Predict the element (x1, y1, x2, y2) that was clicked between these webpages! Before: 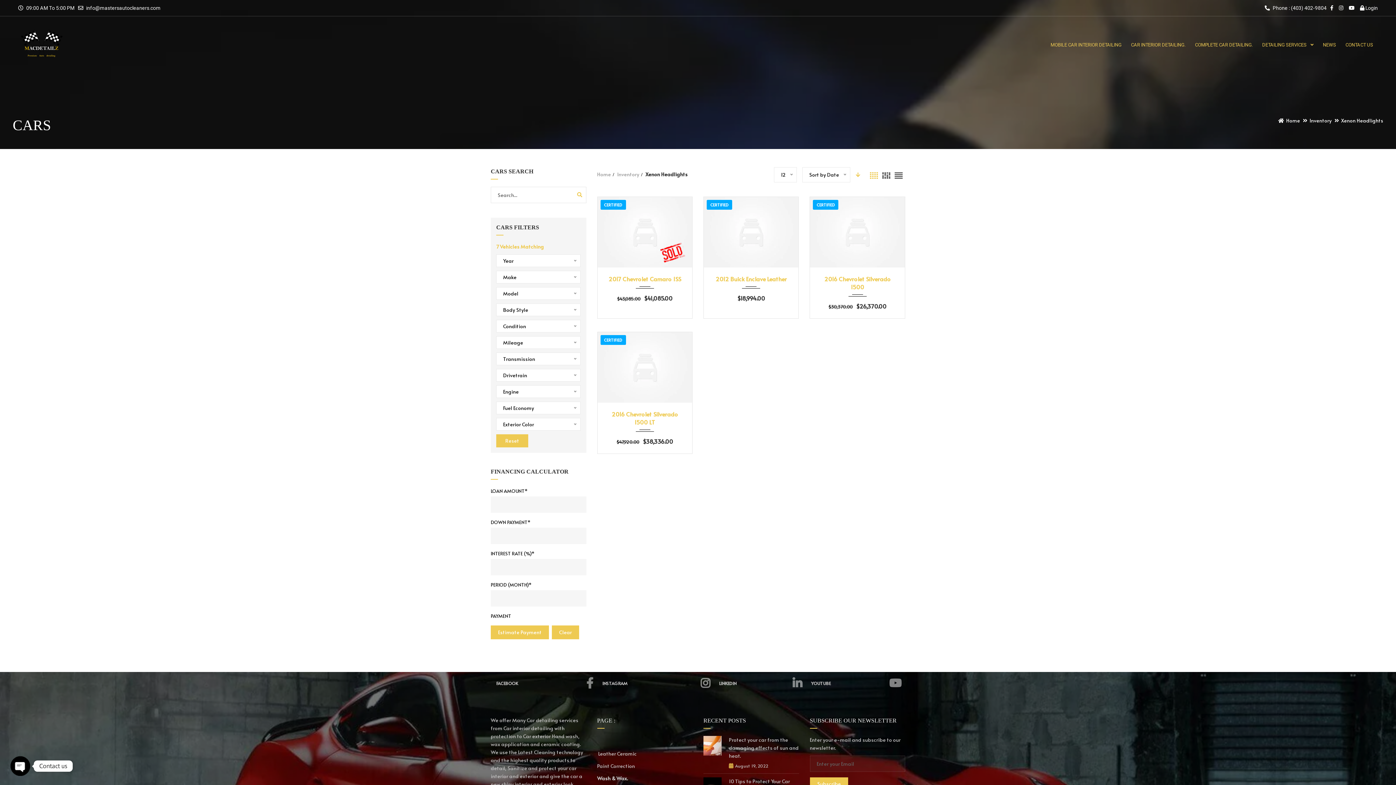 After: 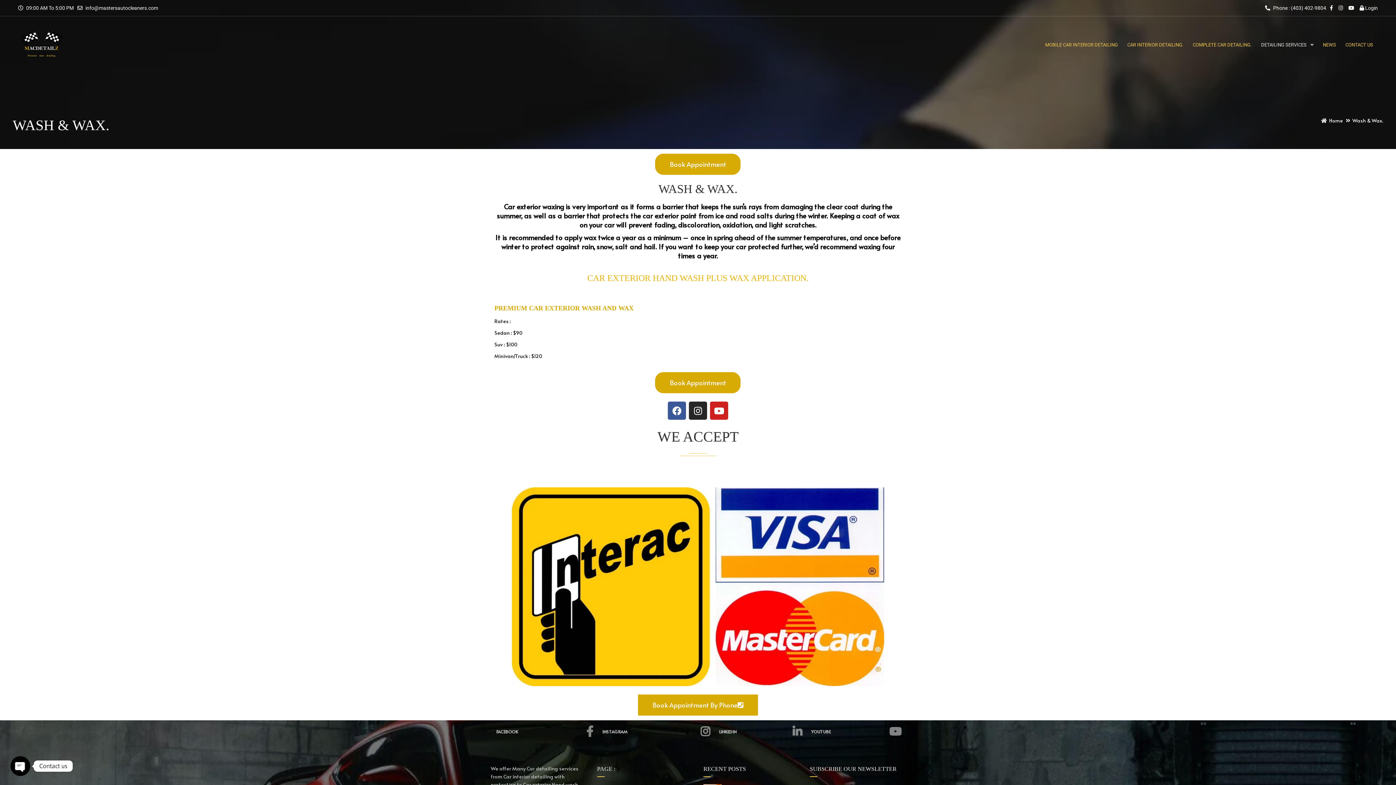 Action: bbox: (597, 774, 628, 783) label: “Wash & Wax.” (Edit)